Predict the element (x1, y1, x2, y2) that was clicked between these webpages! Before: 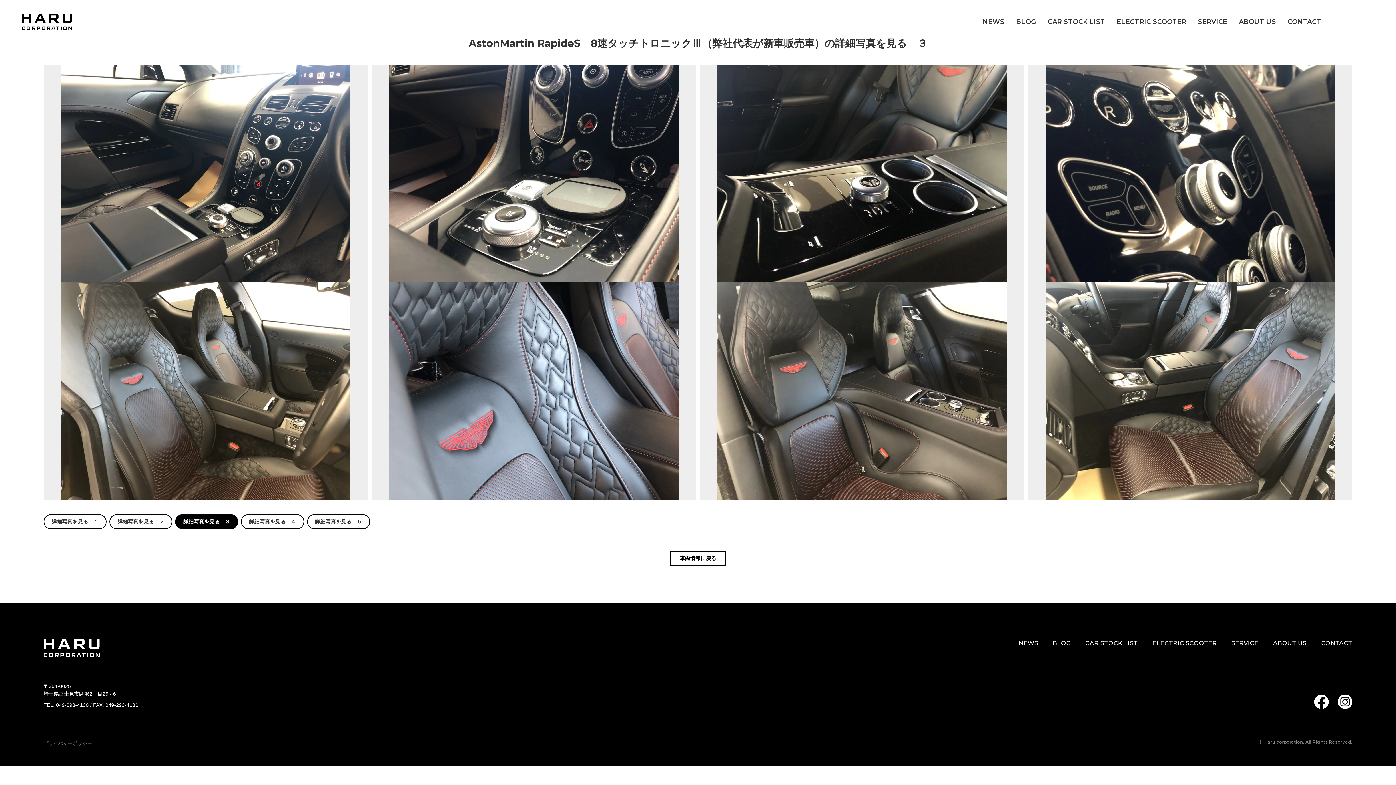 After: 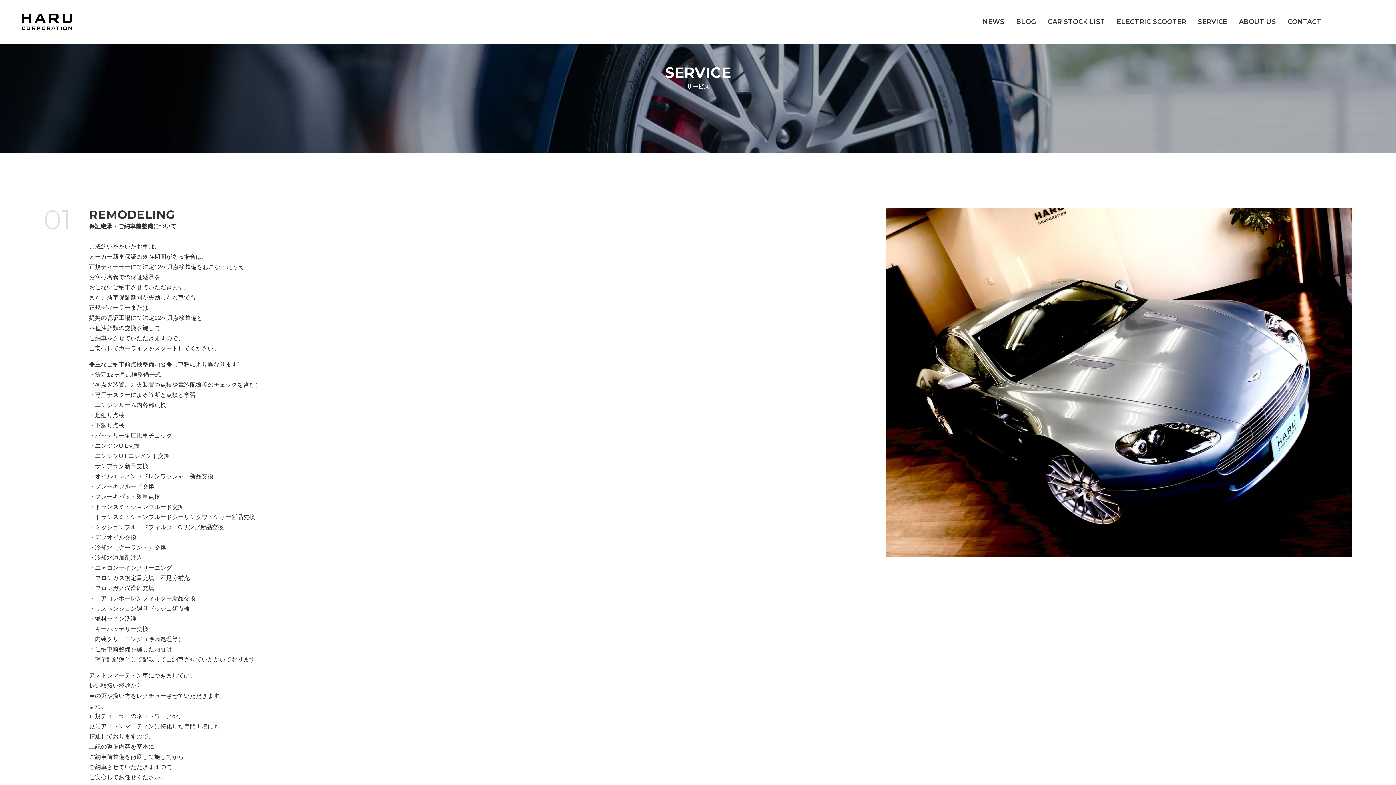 Action: bbox: (1231, 639, 1258, 646) label: SERVICE